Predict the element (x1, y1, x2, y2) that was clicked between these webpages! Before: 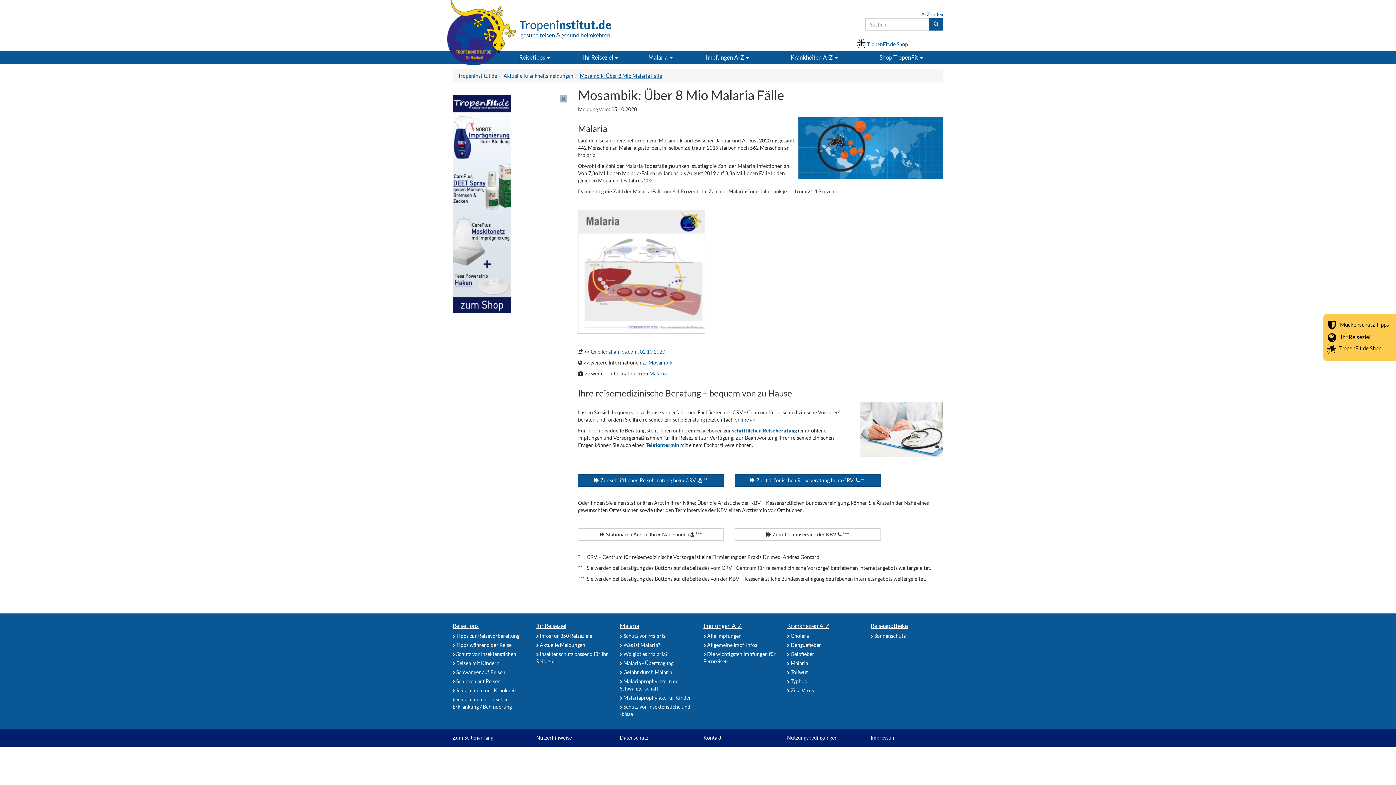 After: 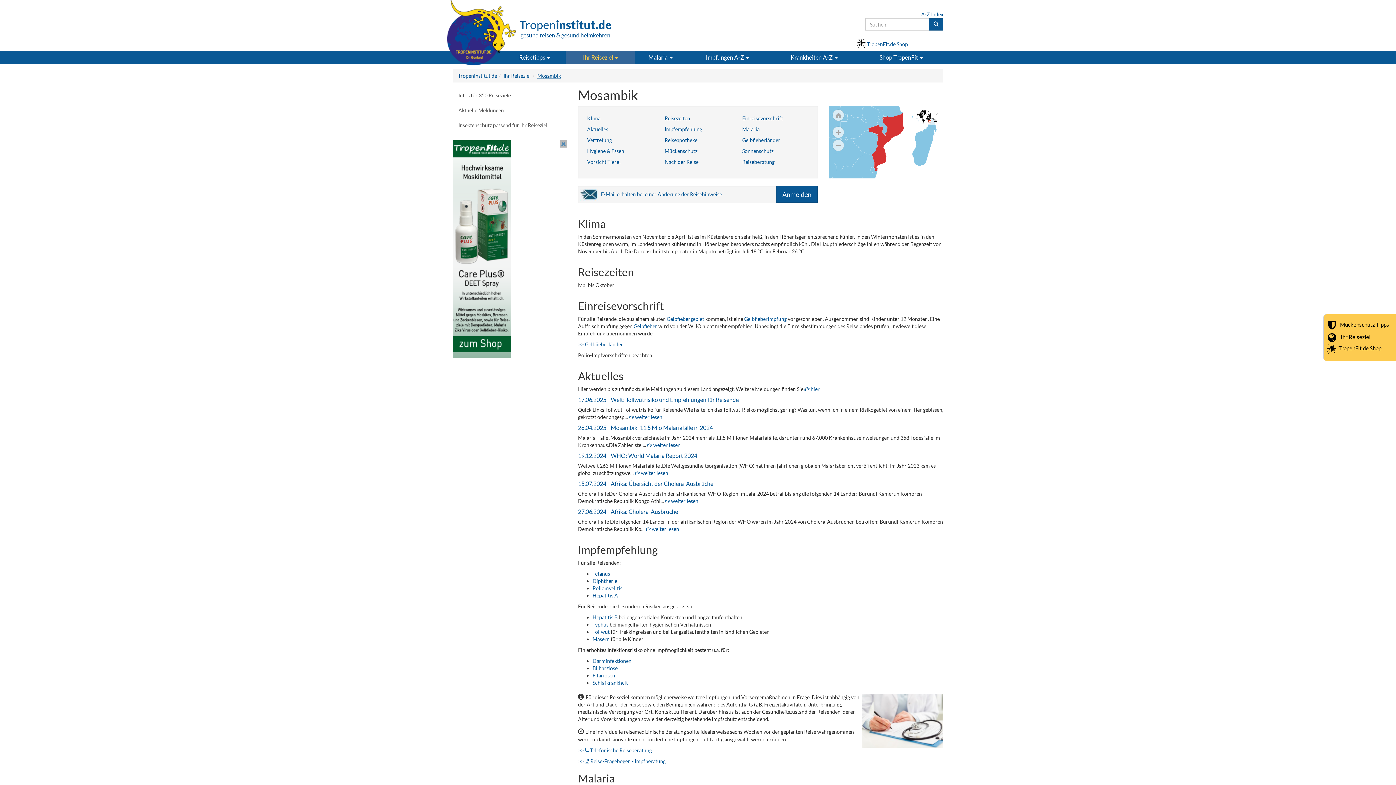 Action: label: Mosambik bbox: (648, 359, 672, 365)